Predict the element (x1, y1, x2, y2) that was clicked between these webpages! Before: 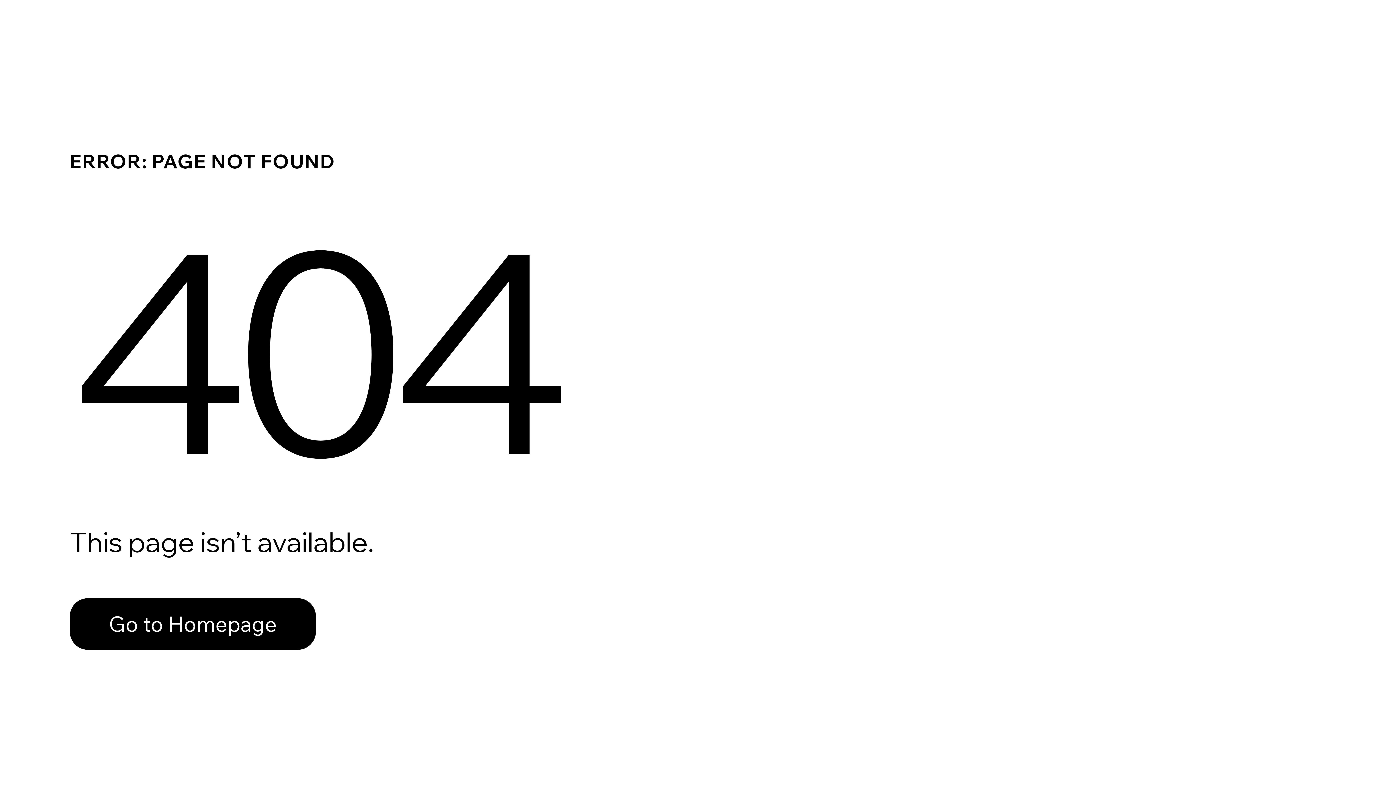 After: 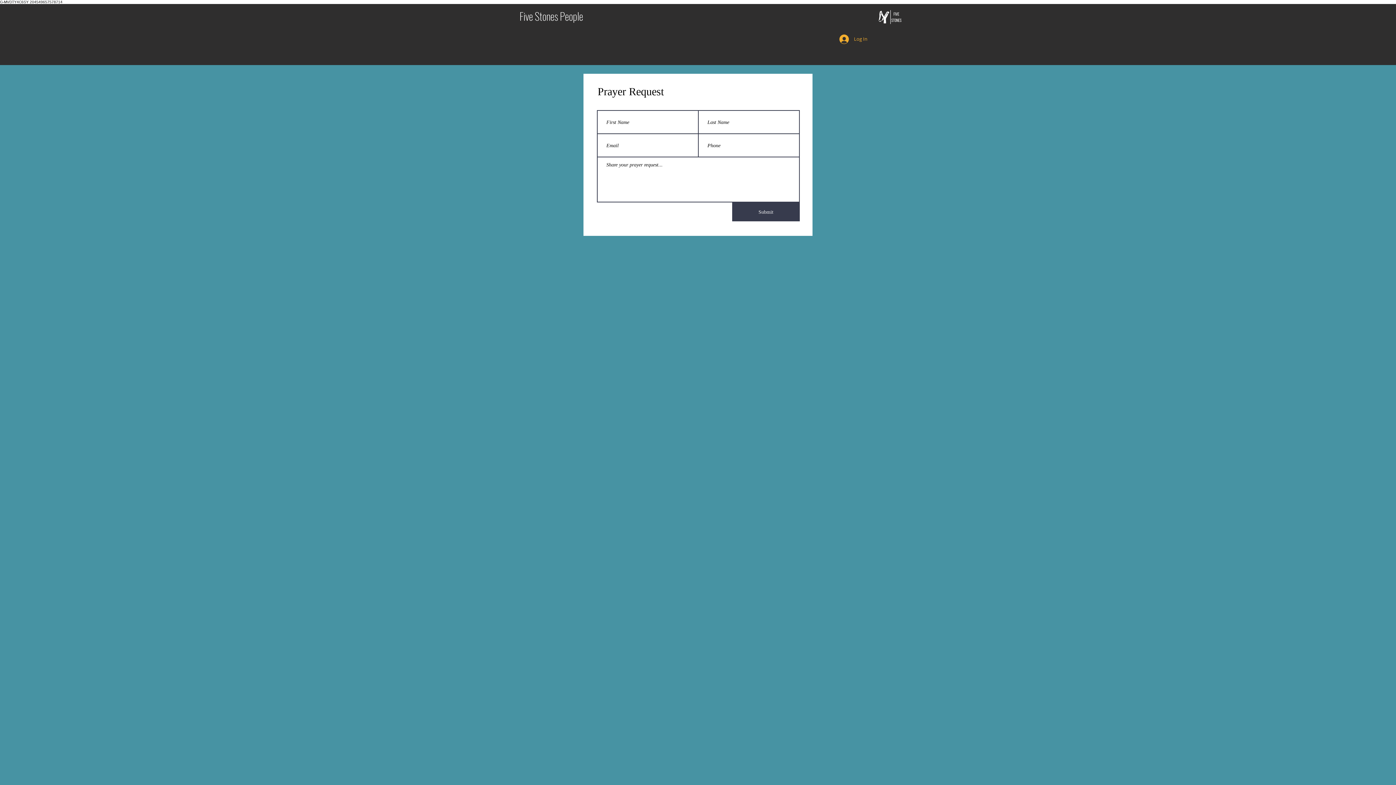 Action: bbox: (69, 582, 768, 659) label: Go to Homepage